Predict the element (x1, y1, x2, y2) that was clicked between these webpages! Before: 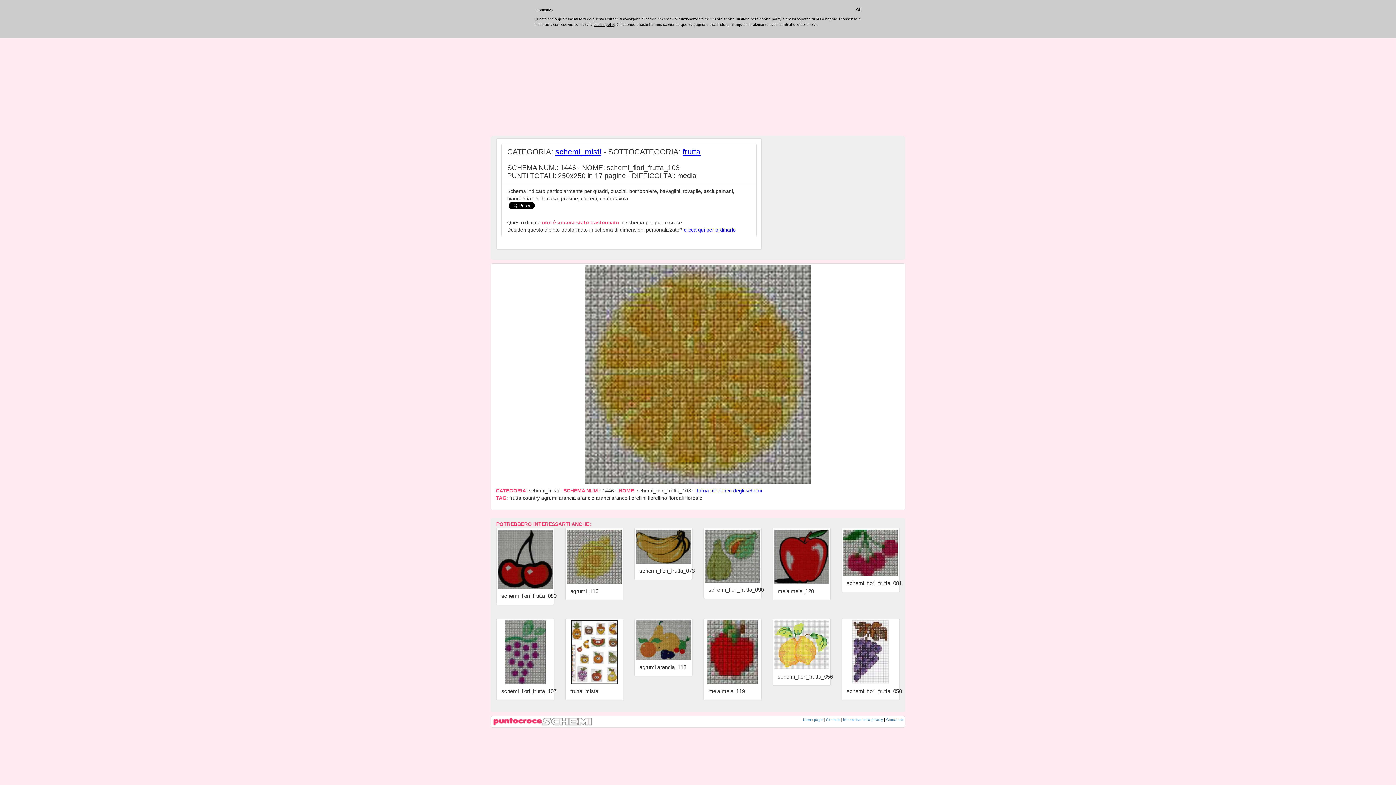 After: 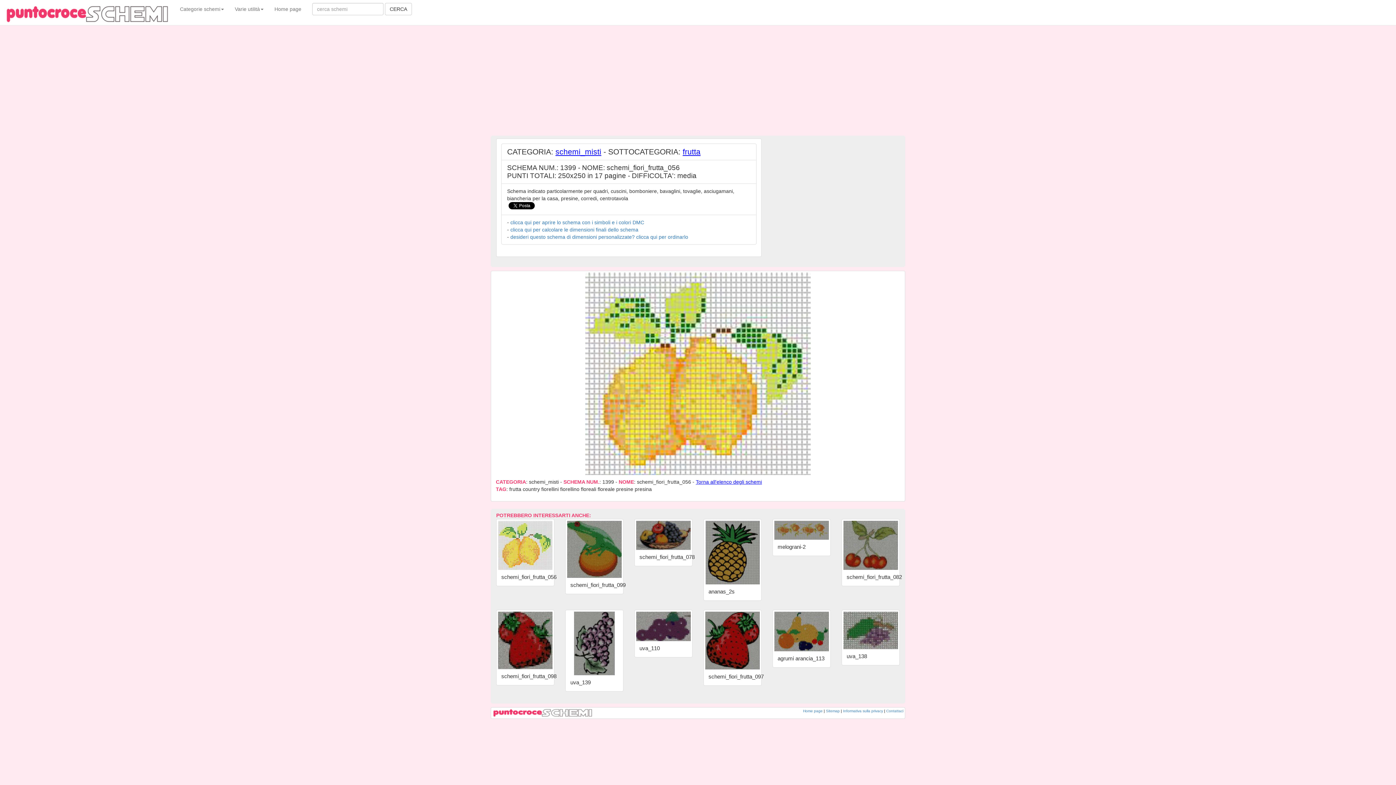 Action: bbox: (774, 620, 829, 669)